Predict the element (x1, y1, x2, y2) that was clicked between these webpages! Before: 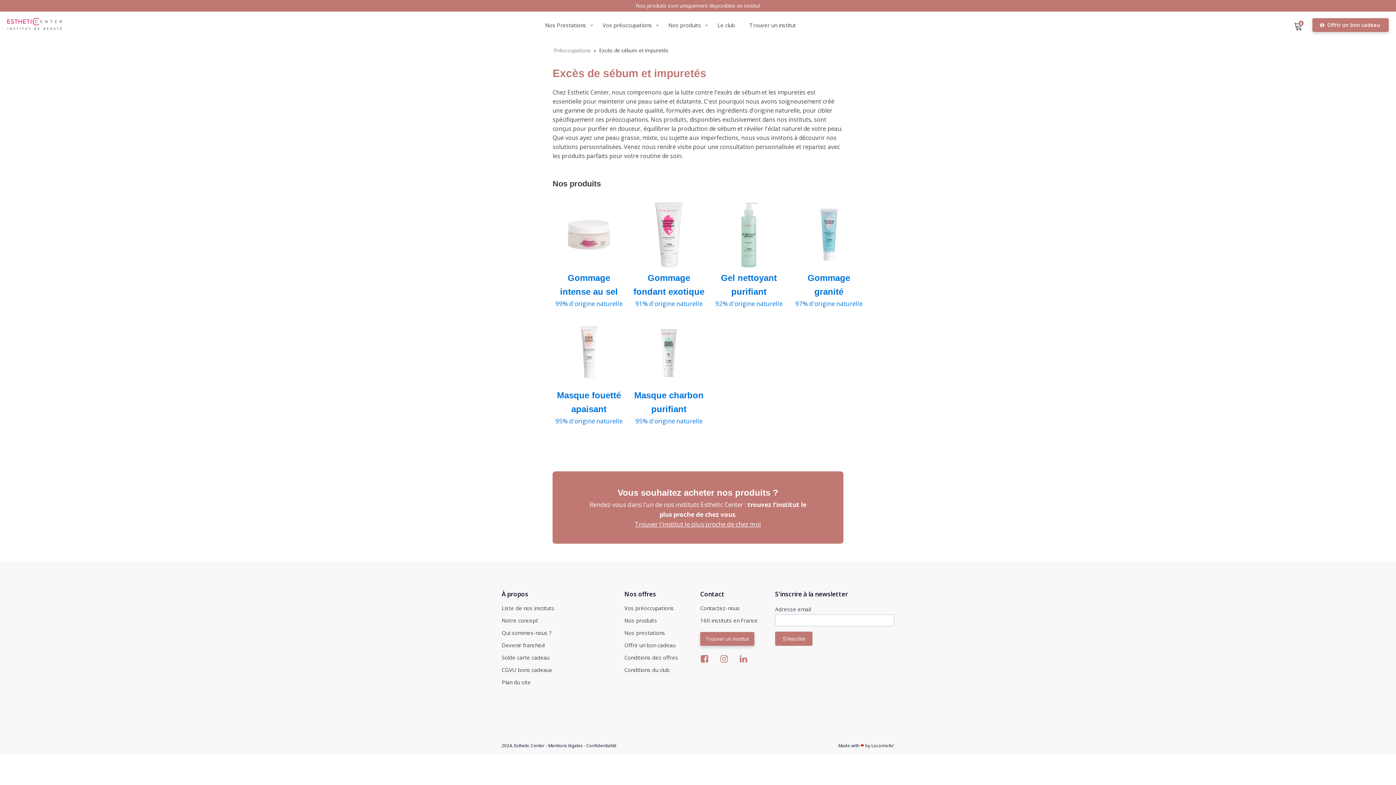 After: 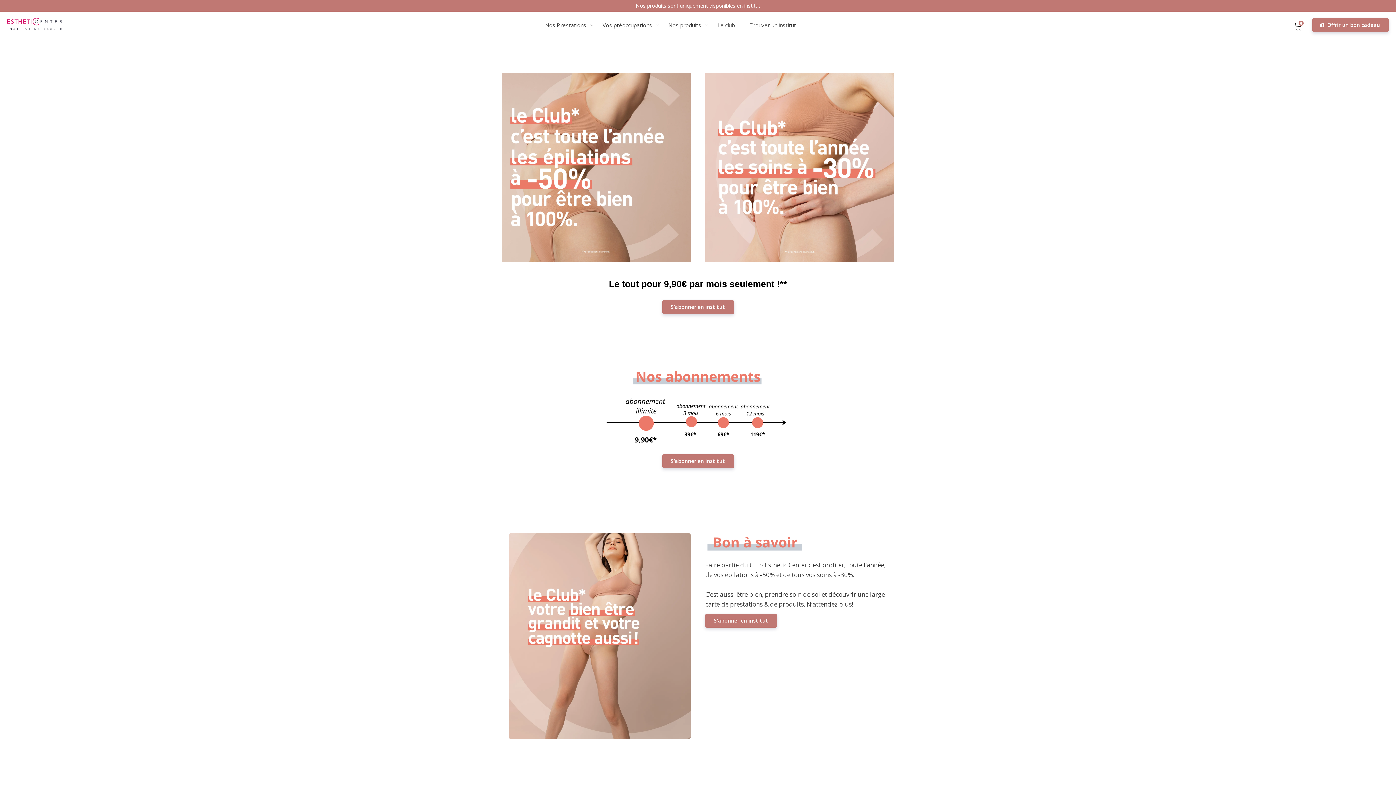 Action: bbox: (717, 18, 735, 31) label: Le club